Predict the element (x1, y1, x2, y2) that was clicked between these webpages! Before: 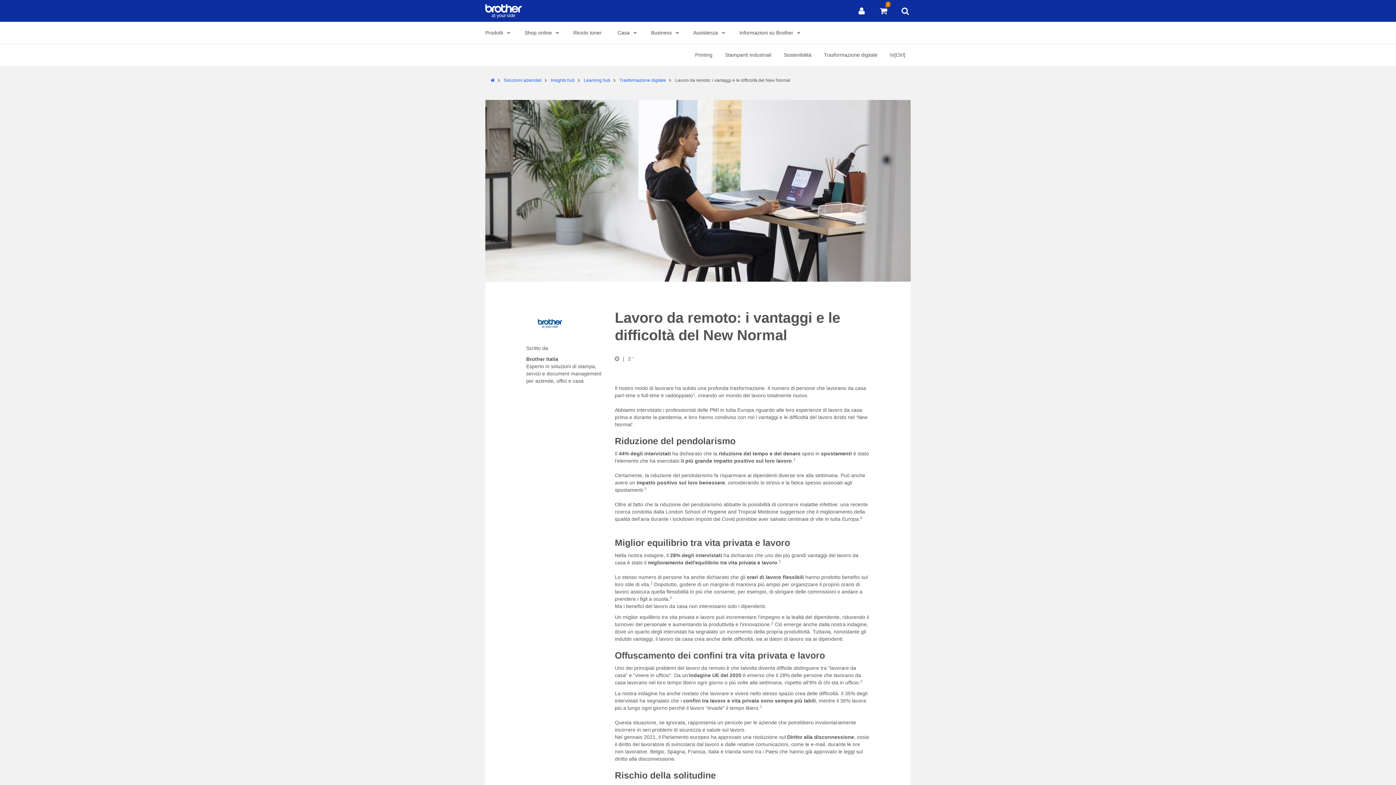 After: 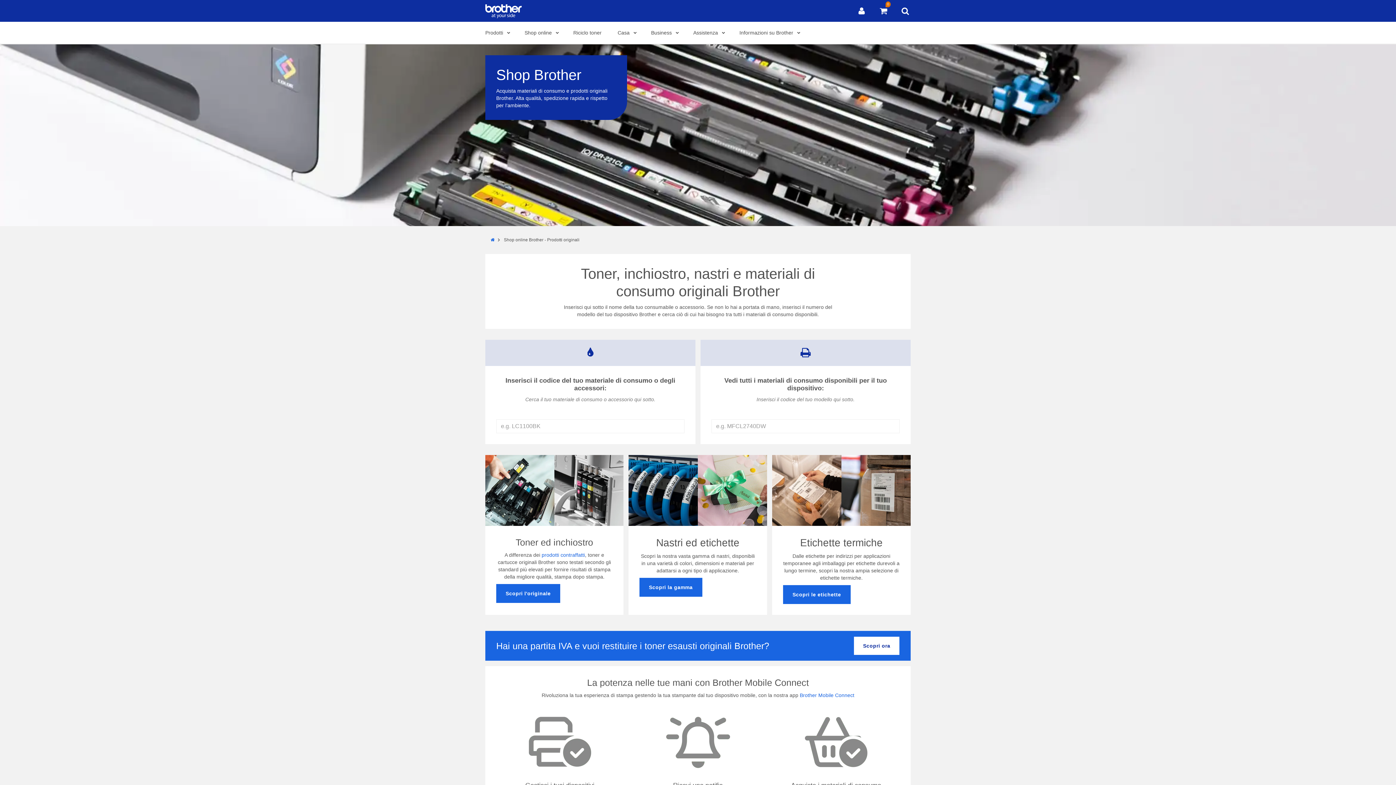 Action: label: Shop online bbox: (519, 21, 562, 44)